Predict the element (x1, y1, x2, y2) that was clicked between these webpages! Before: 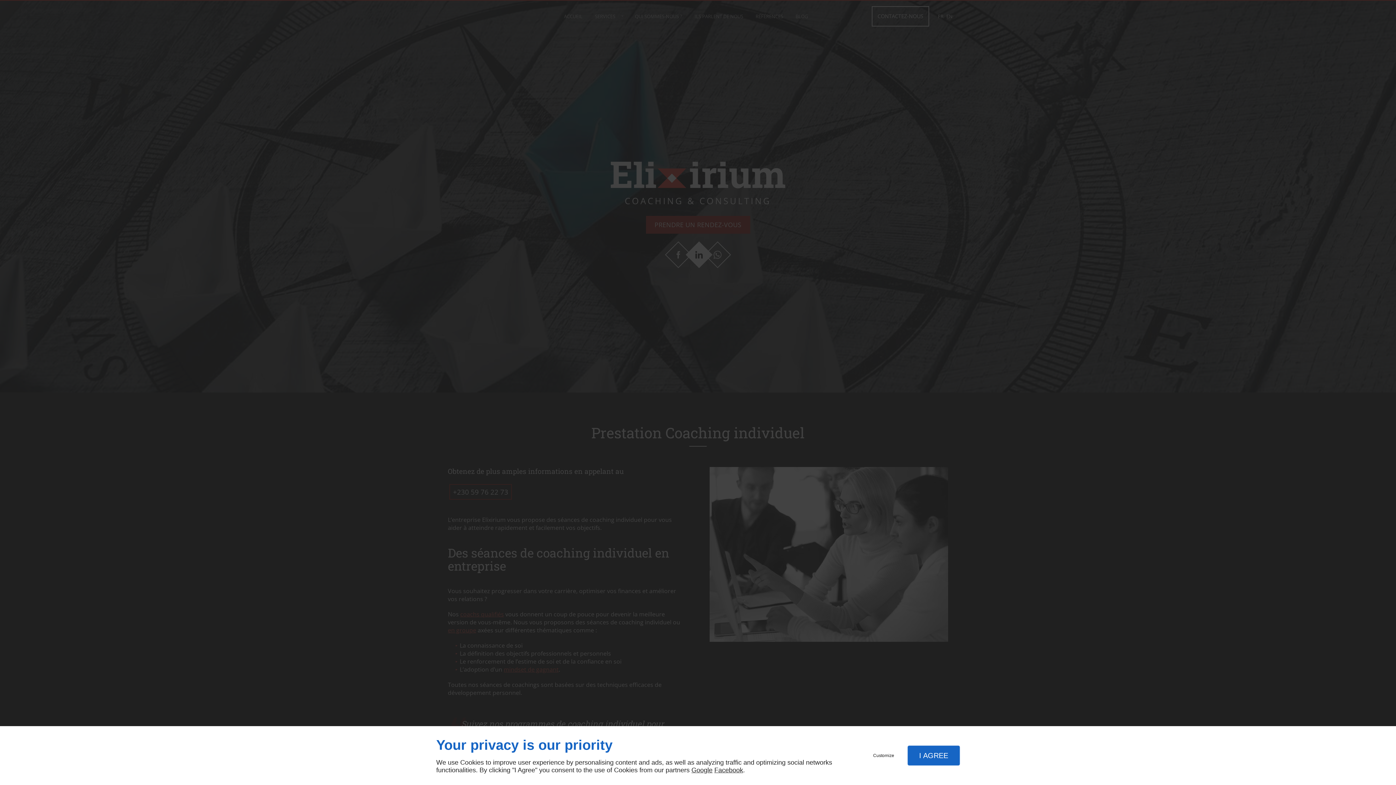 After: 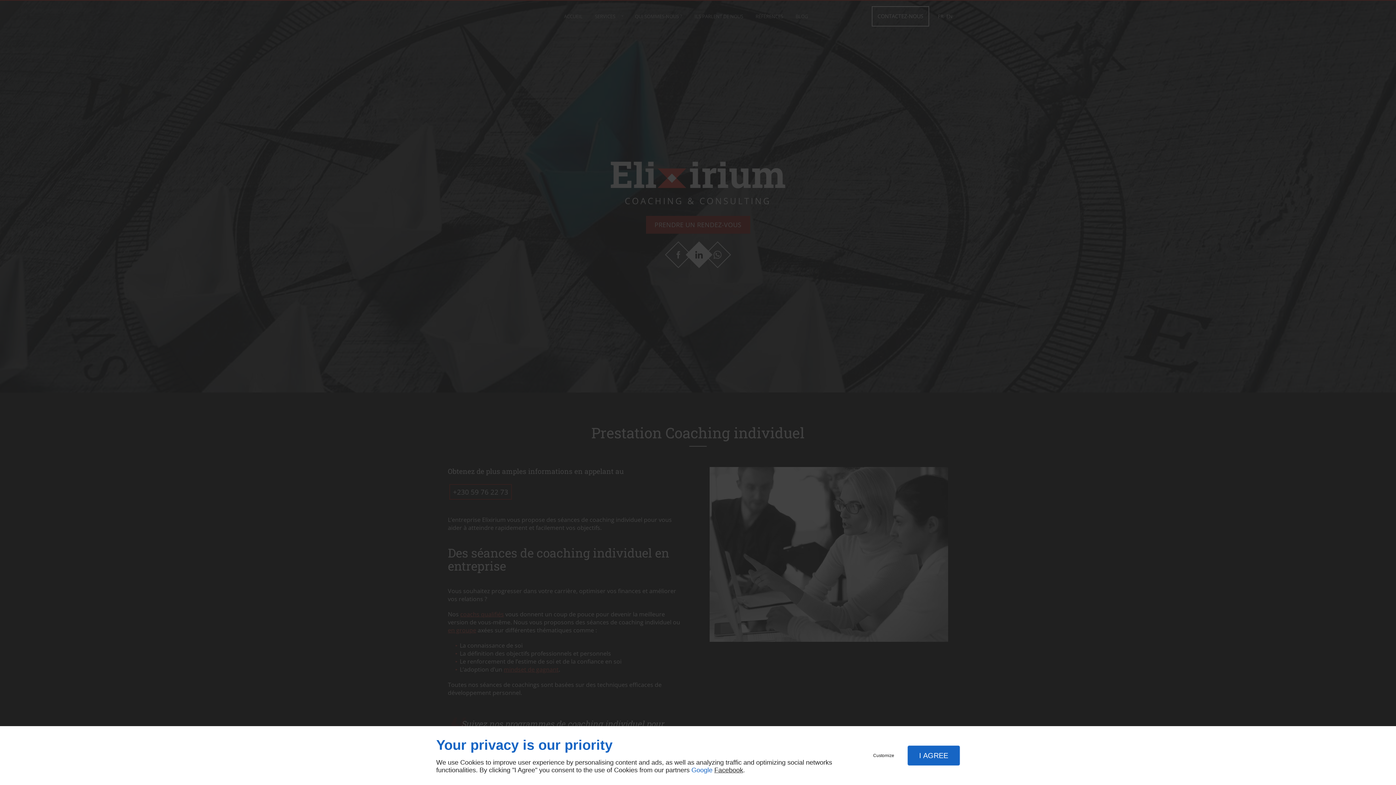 Action: bbox: (691, 766, 712, 774) label: Google